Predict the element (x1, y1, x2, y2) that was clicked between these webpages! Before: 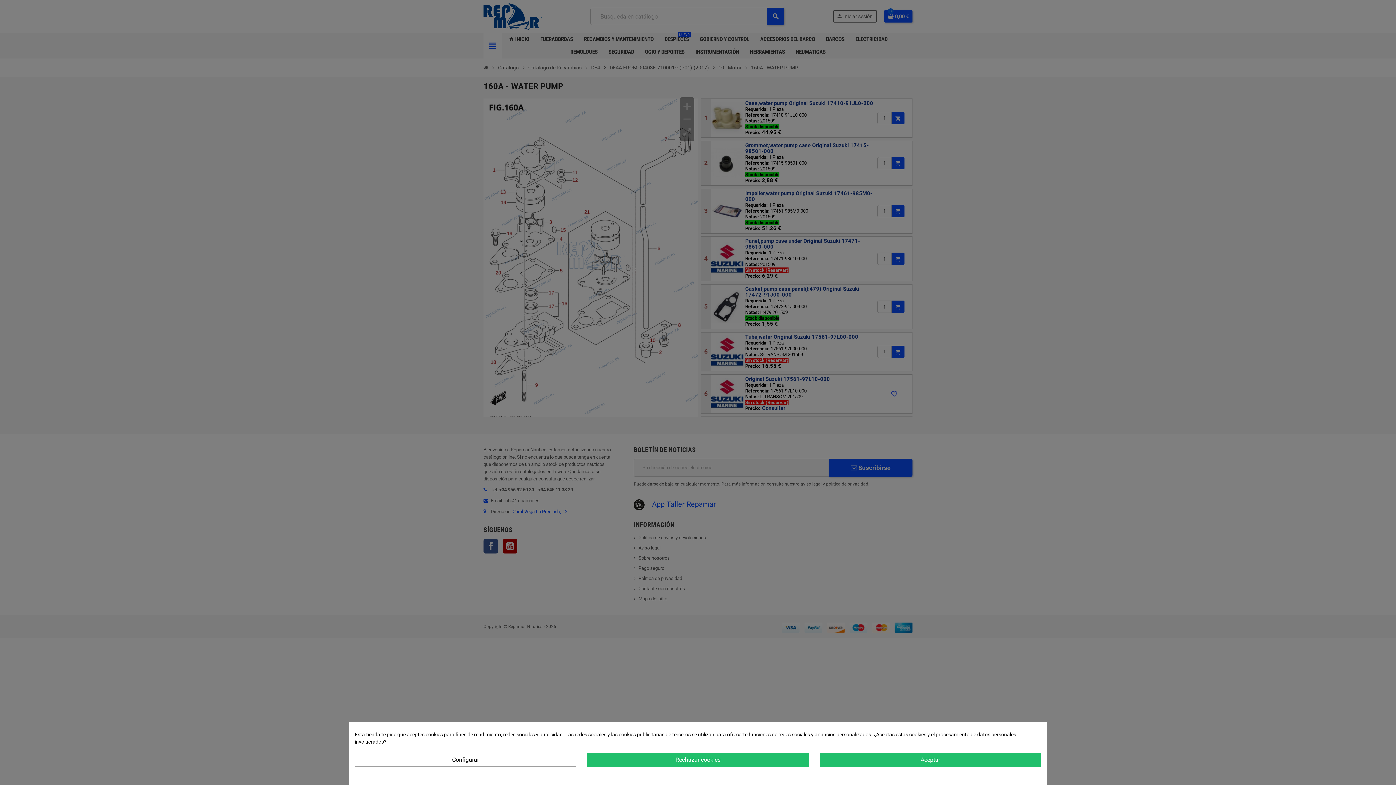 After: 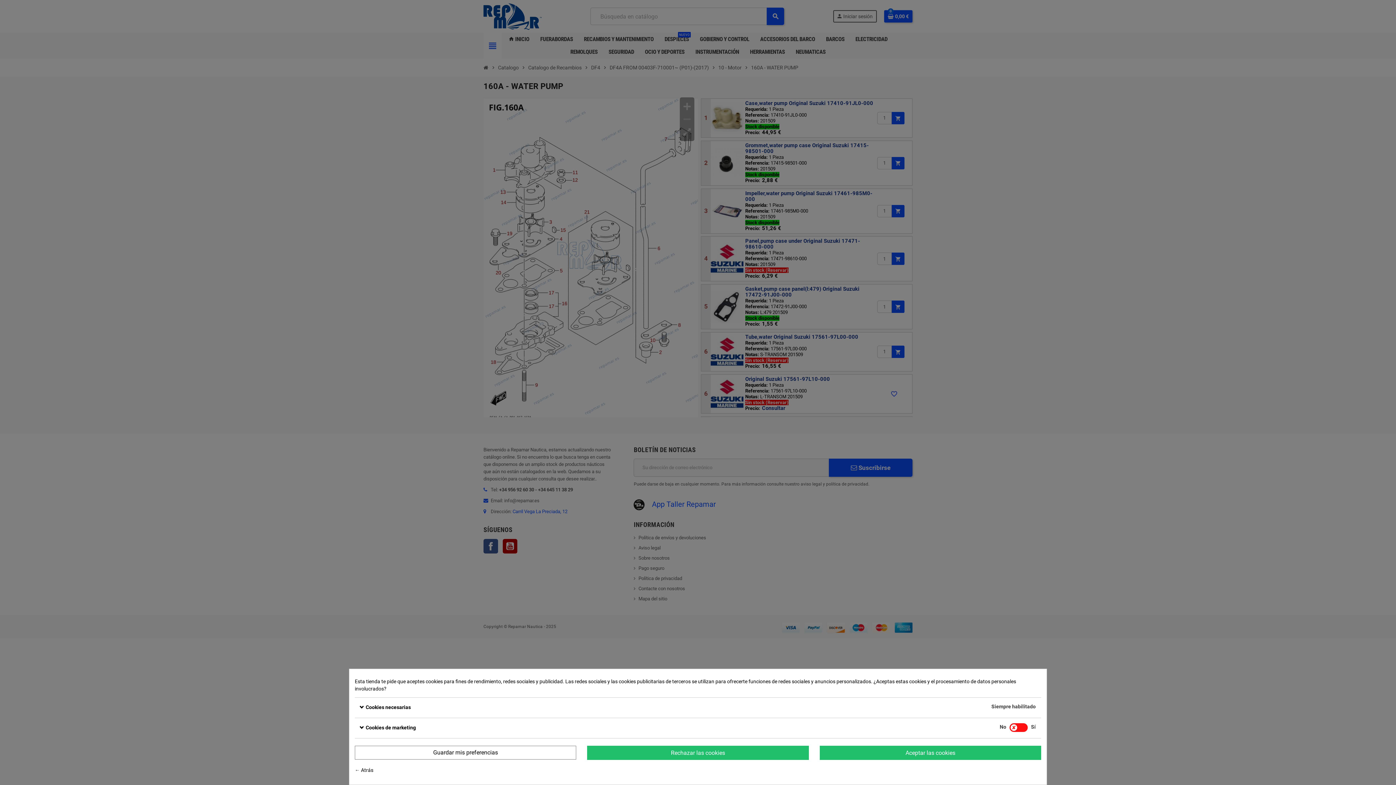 Action: label: Configurar bbox: (354, 753, 576, 767)